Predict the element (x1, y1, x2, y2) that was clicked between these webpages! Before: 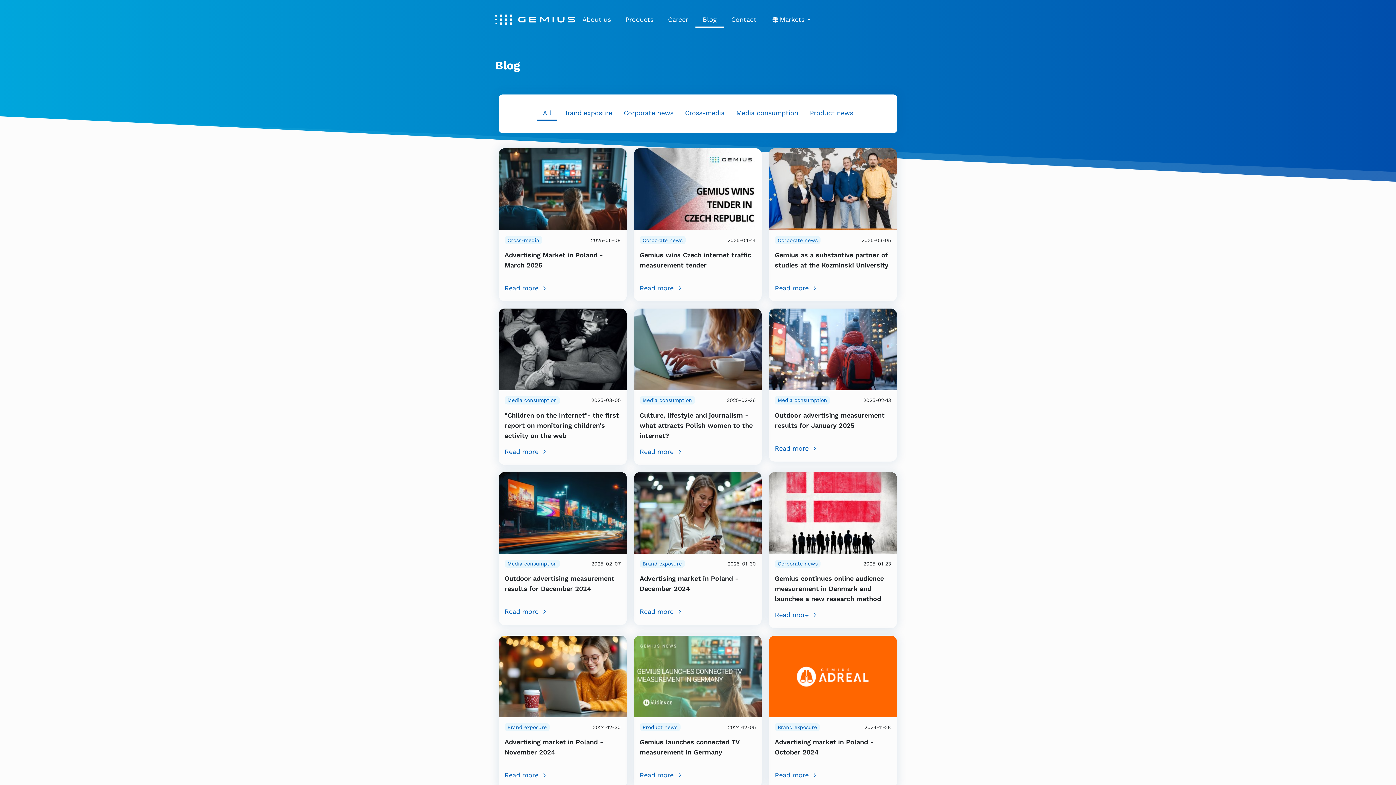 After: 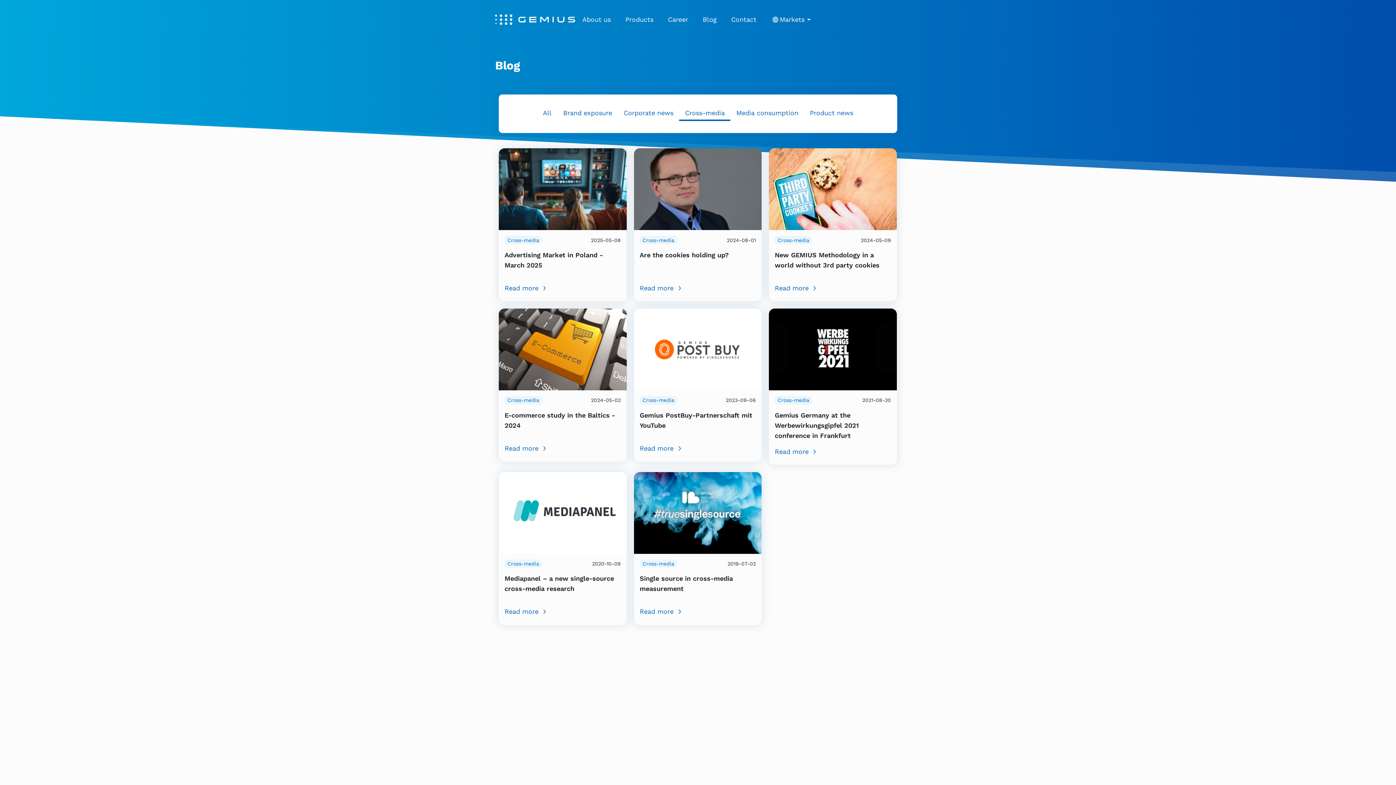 Action: label: Cross-media bbox: (504, 236, 542, 244)